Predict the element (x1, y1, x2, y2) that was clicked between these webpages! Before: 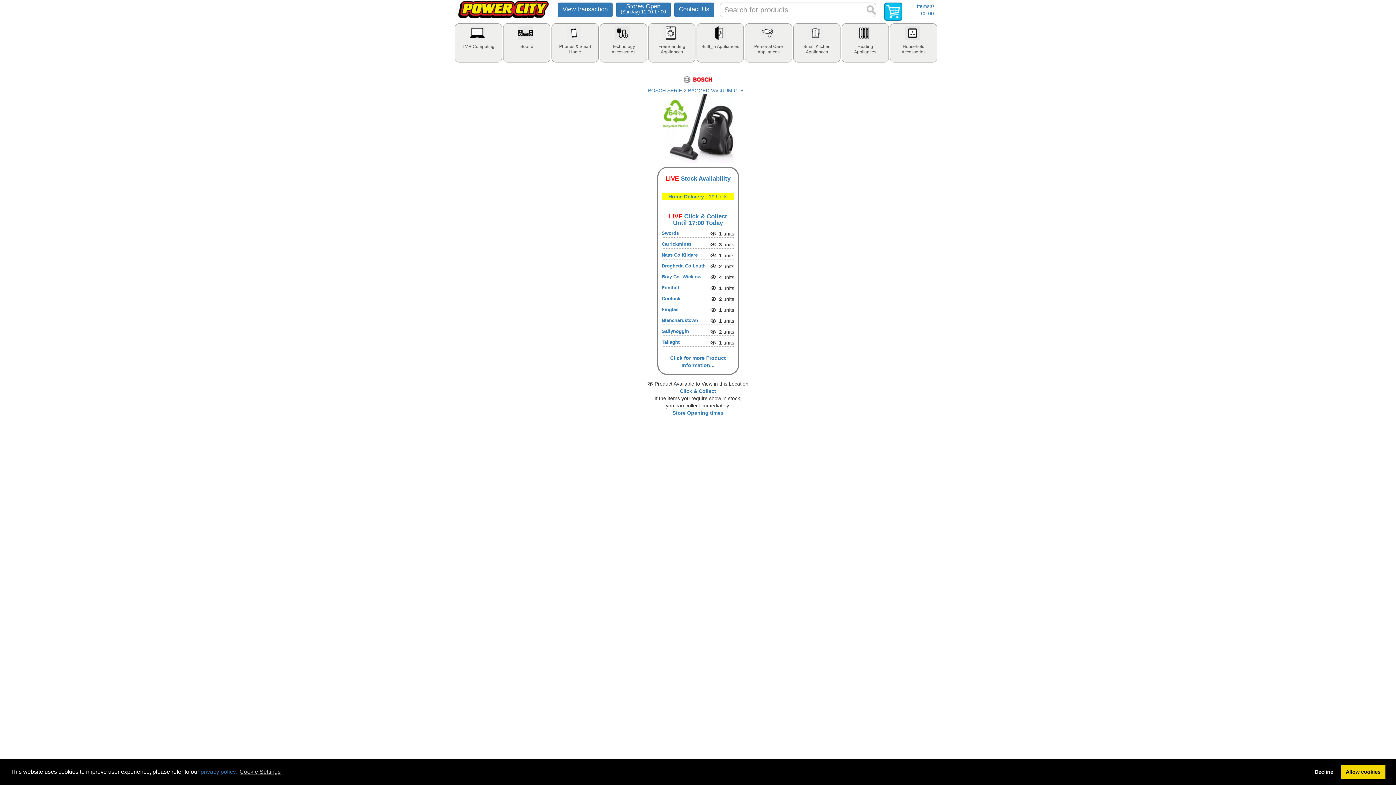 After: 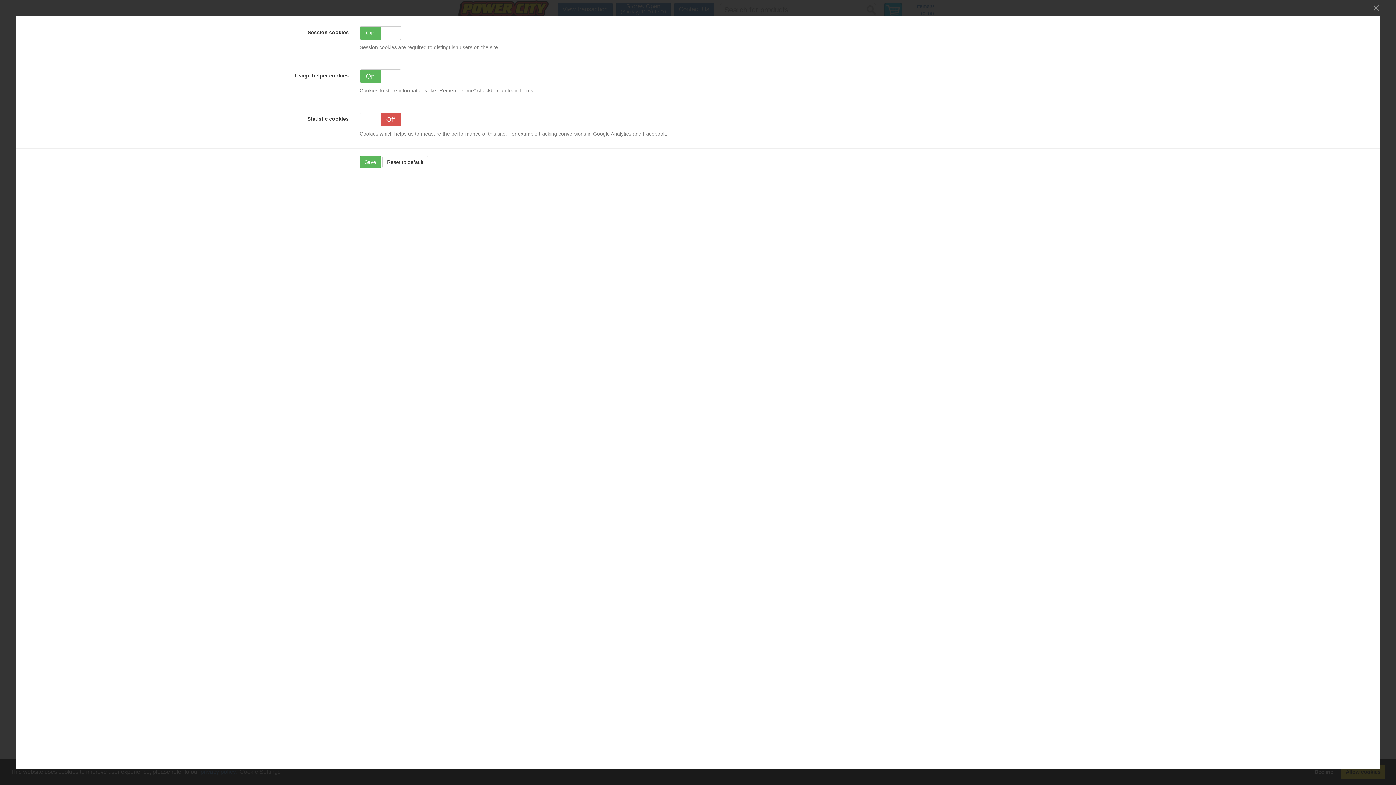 Action: bbox: (238, 766, 281, 777) label: learn more about cookies